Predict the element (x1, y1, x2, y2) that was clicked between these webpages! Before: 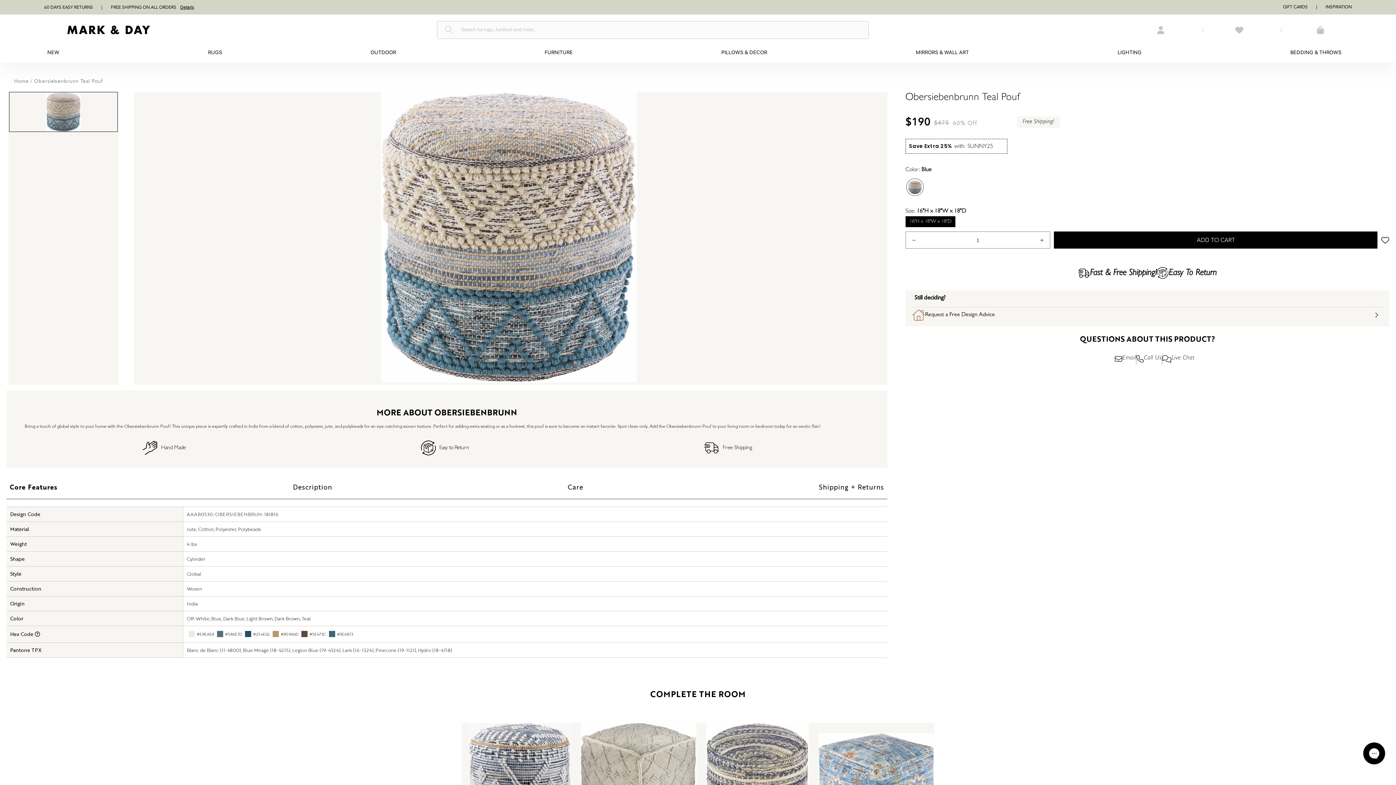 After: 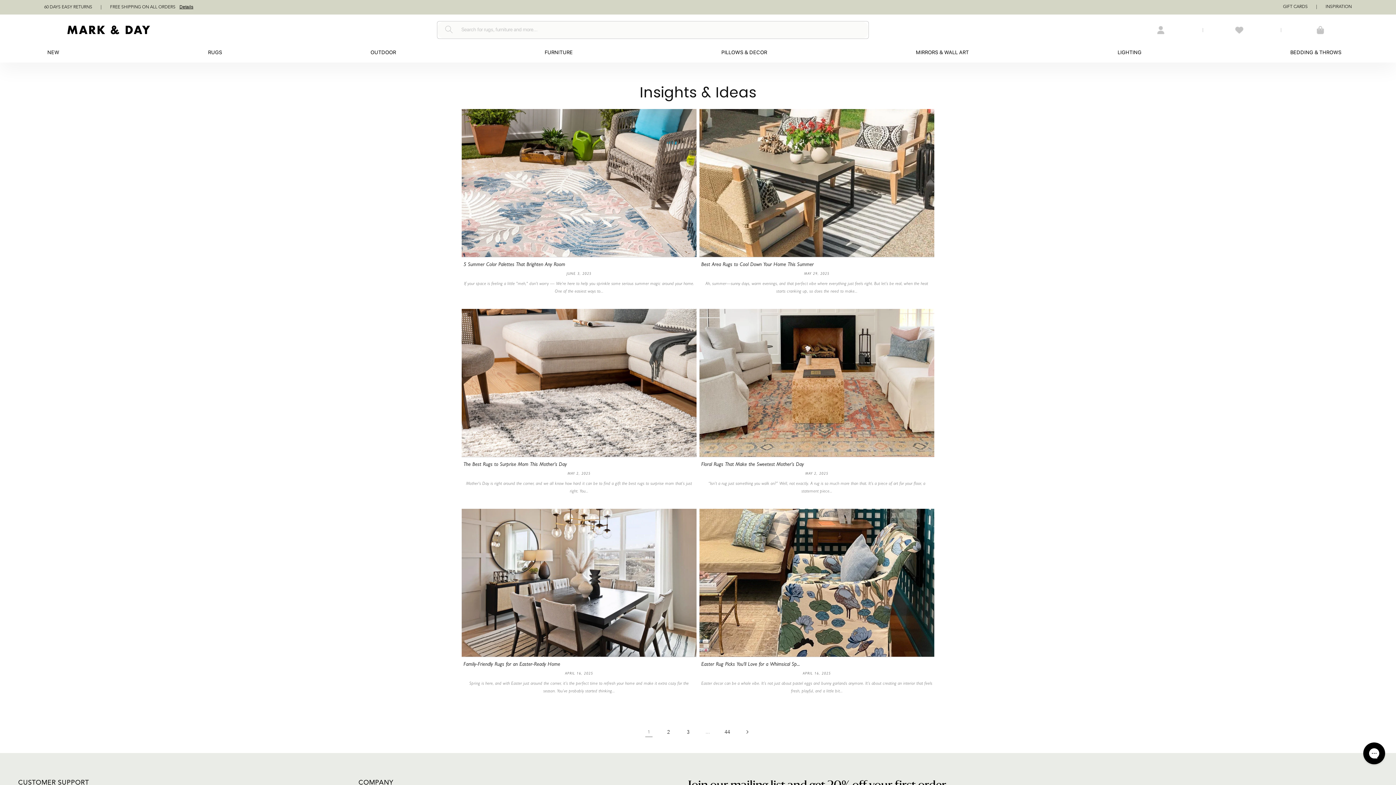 Action: label: INSPIRATION bbox: (1325, 4, 1352, 9)